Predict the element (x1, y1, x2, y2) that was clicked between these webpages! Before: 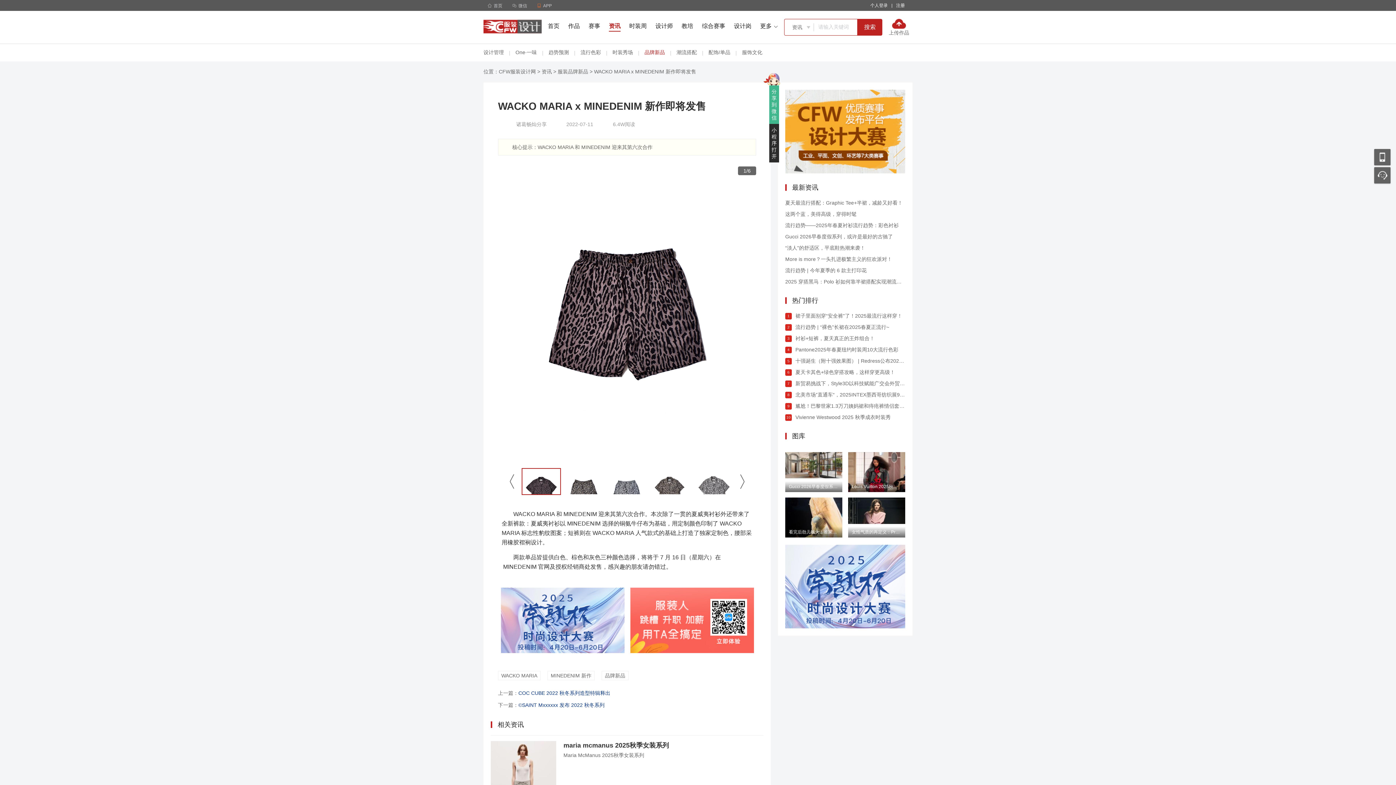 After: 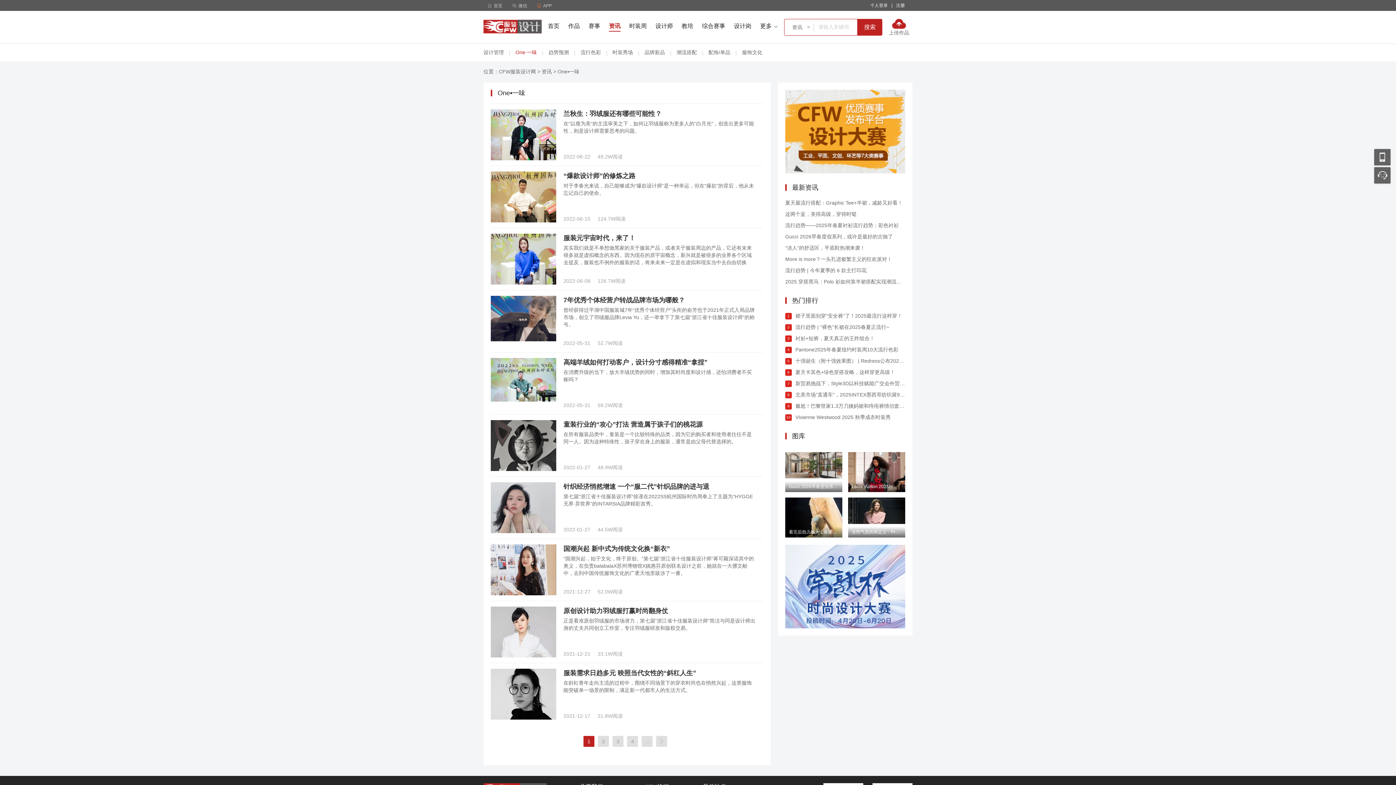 Action: label: One·一味 bbox: (515, 49, 537, 56)